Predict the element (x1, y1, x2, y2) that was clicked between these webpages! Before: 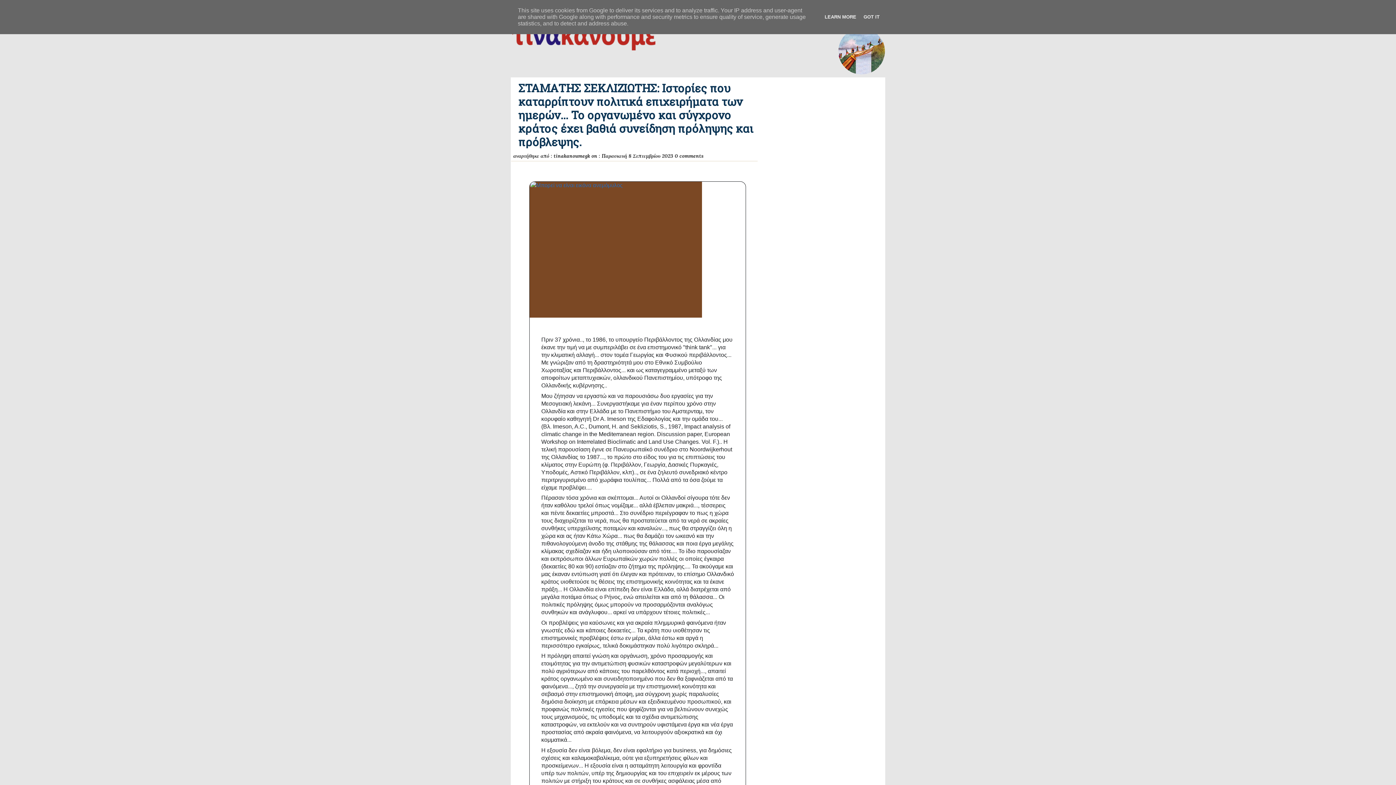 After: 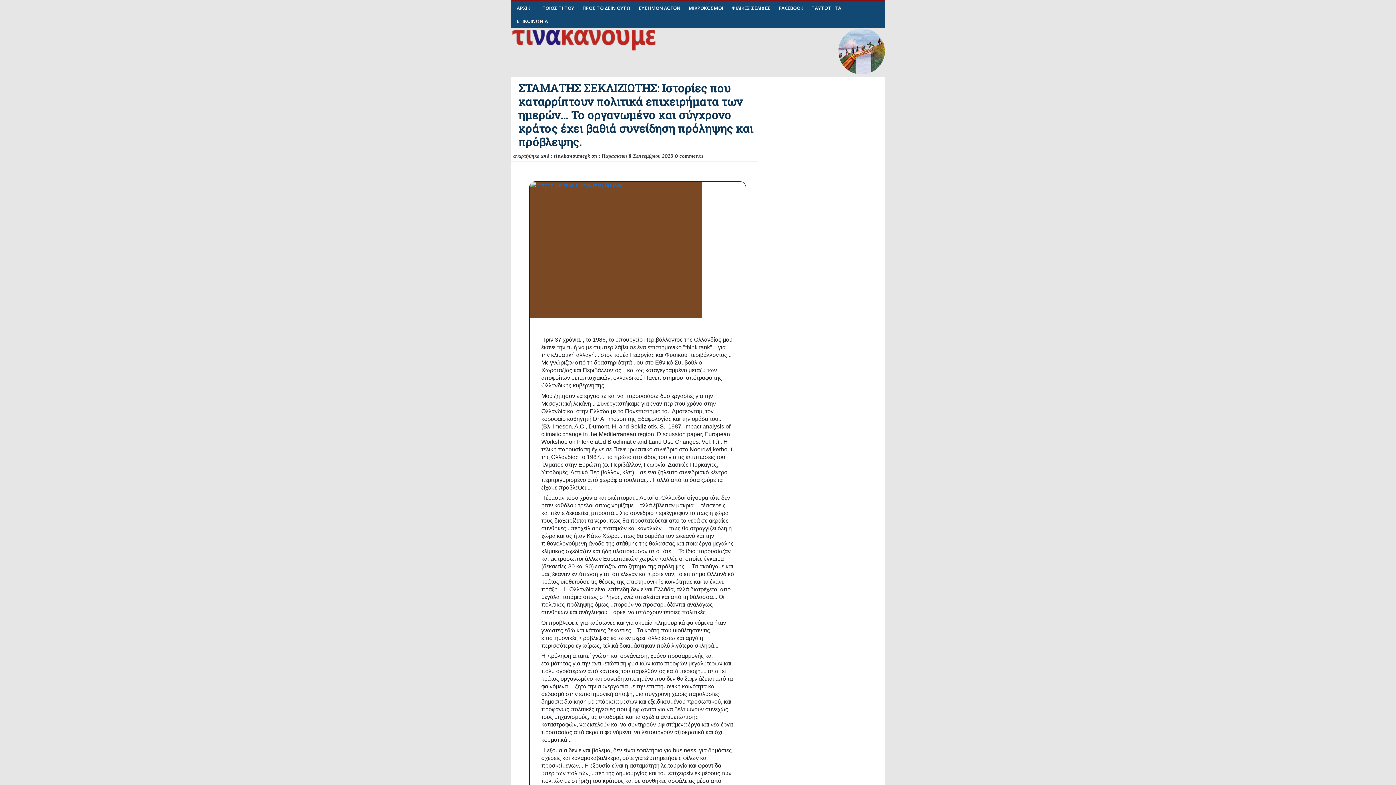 Action: label: GOT IT bbox: (861, 14, 882, 19)